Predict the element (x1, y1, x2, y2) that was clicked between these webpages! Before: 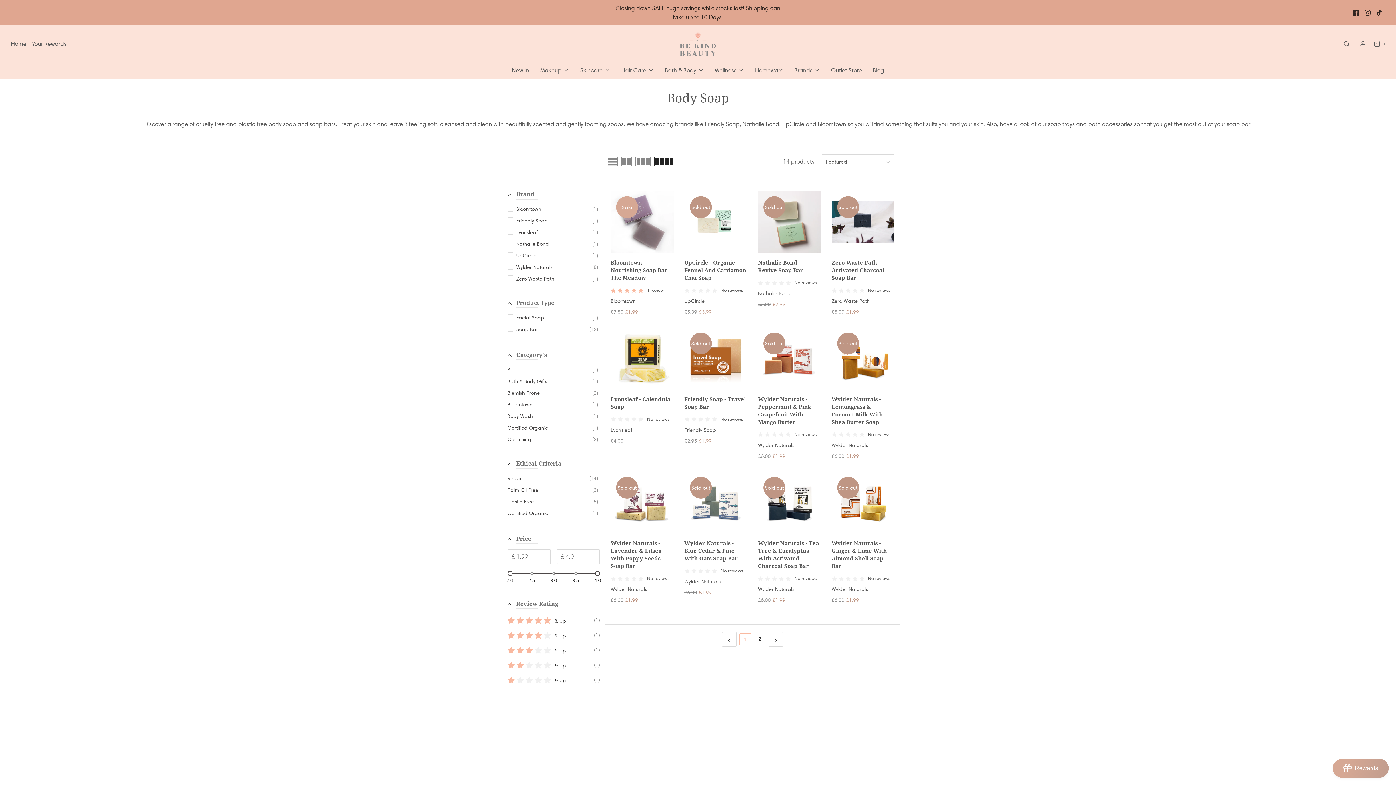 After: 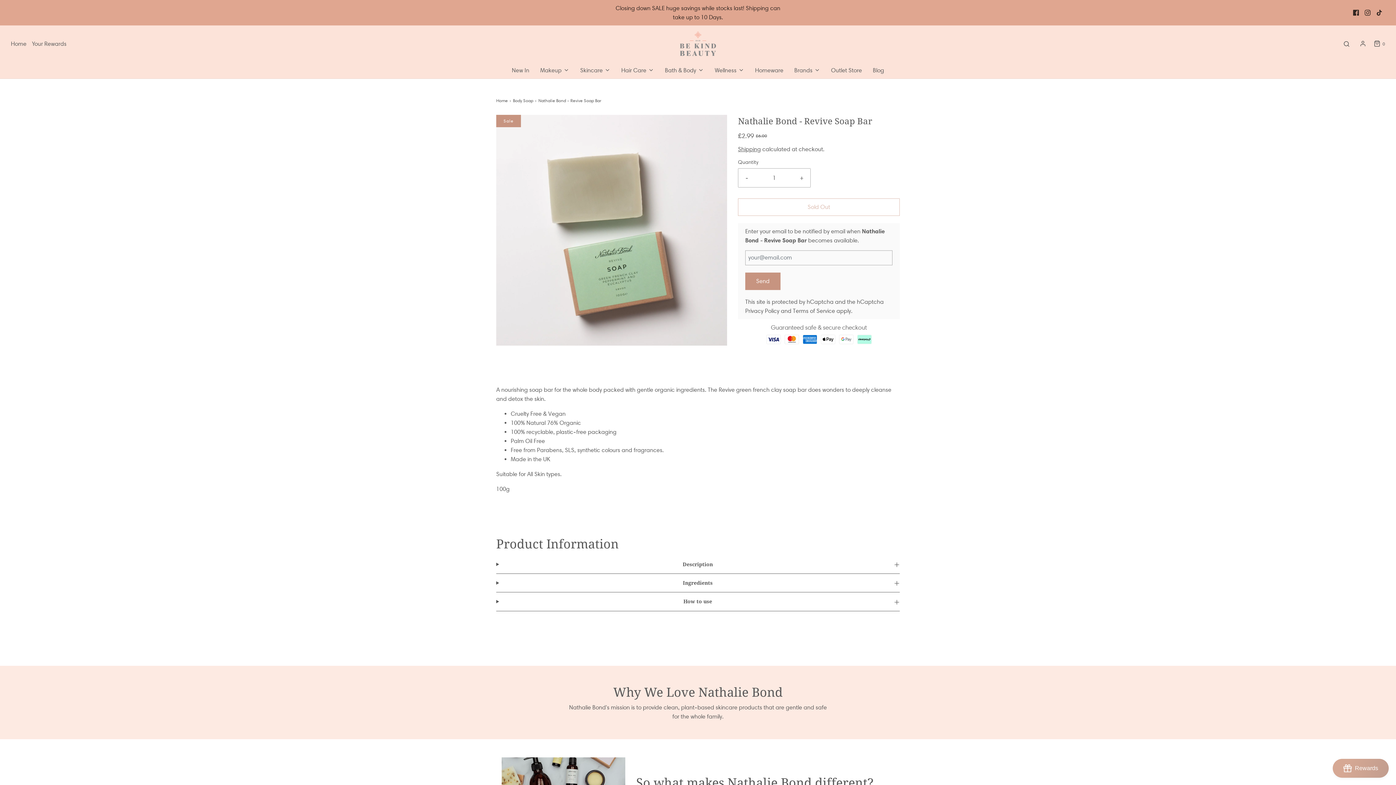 Action: bbox: (758, 259, 803, 273) label: Nathalie Bond - Revive Soap Bar